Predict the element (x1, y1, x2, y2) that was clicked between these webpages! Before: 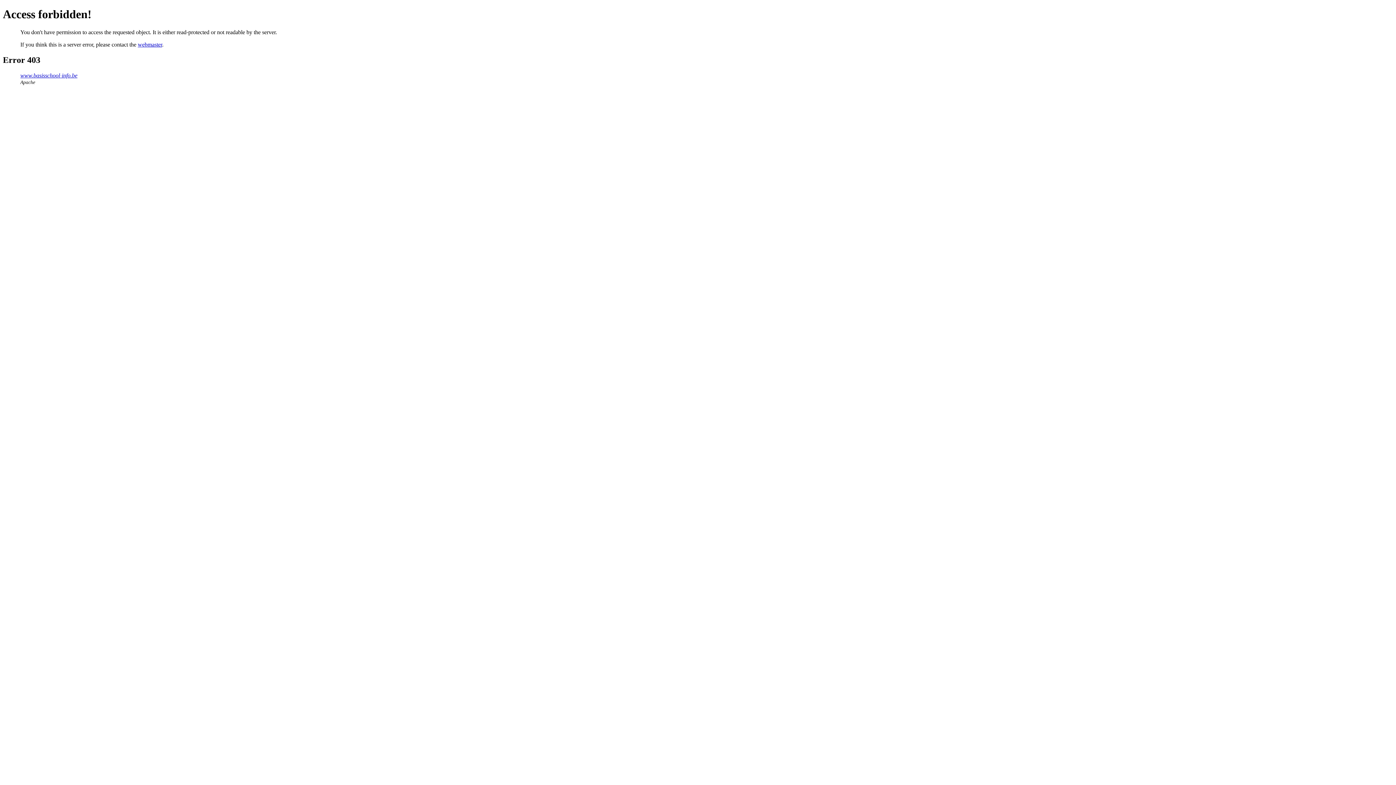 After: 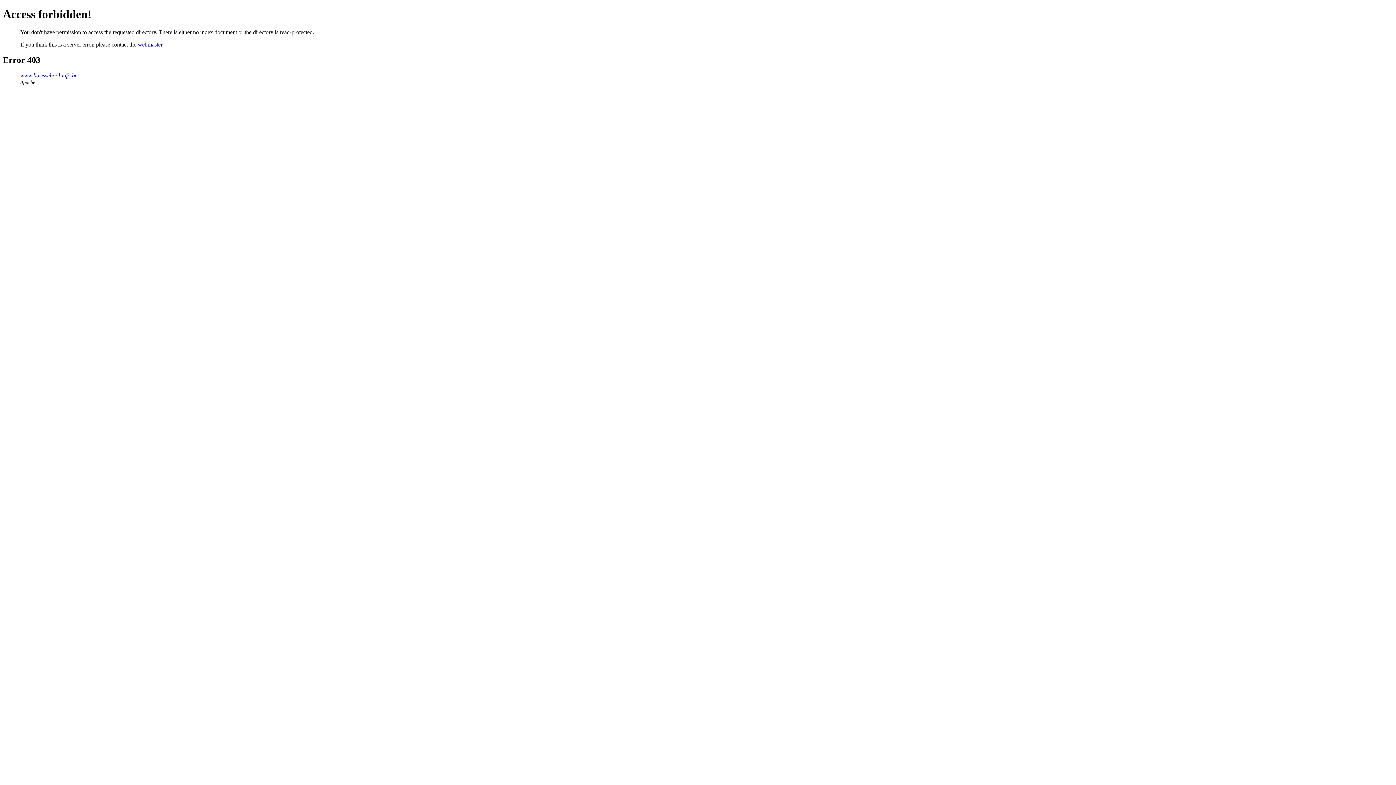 Action: bbox: (20, 72, 77, 78) label: www.basisschool-info.be